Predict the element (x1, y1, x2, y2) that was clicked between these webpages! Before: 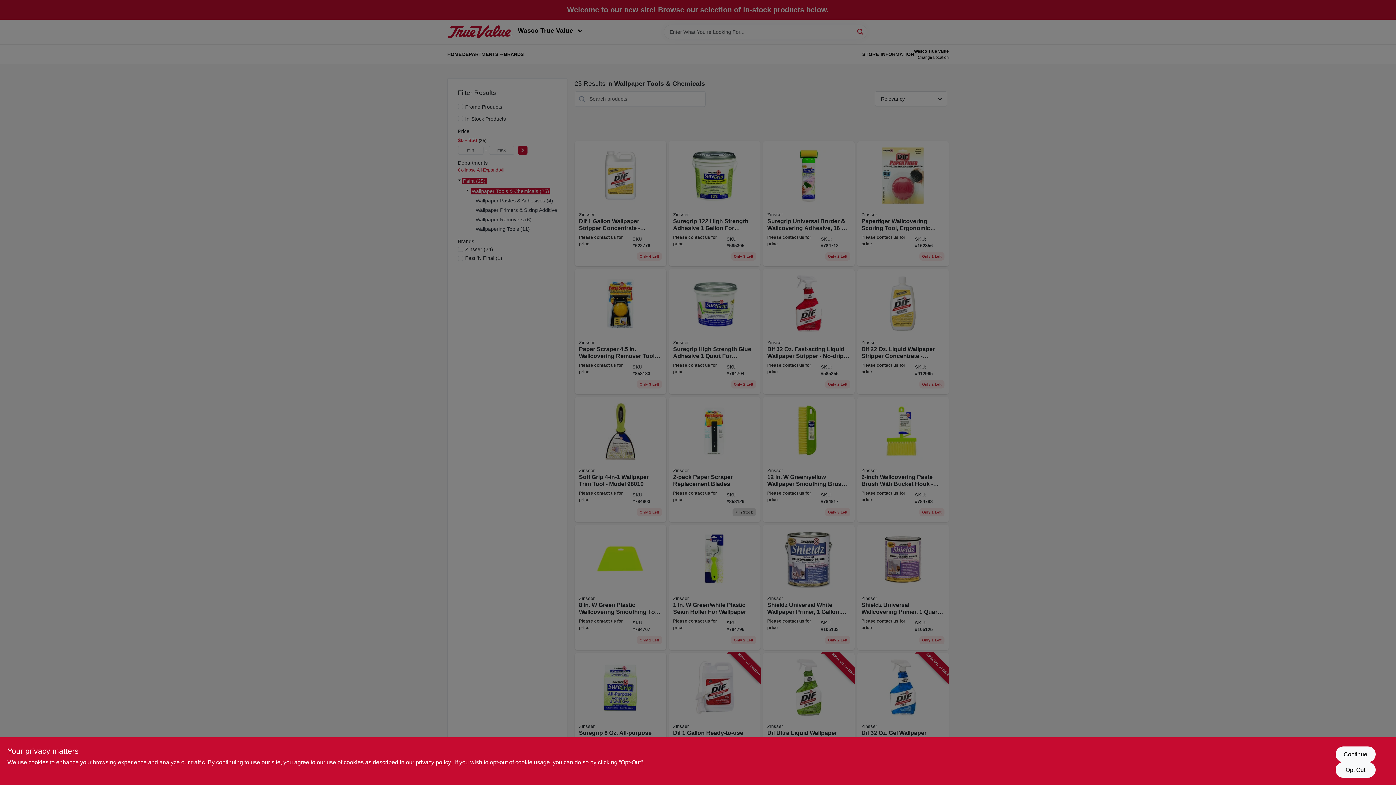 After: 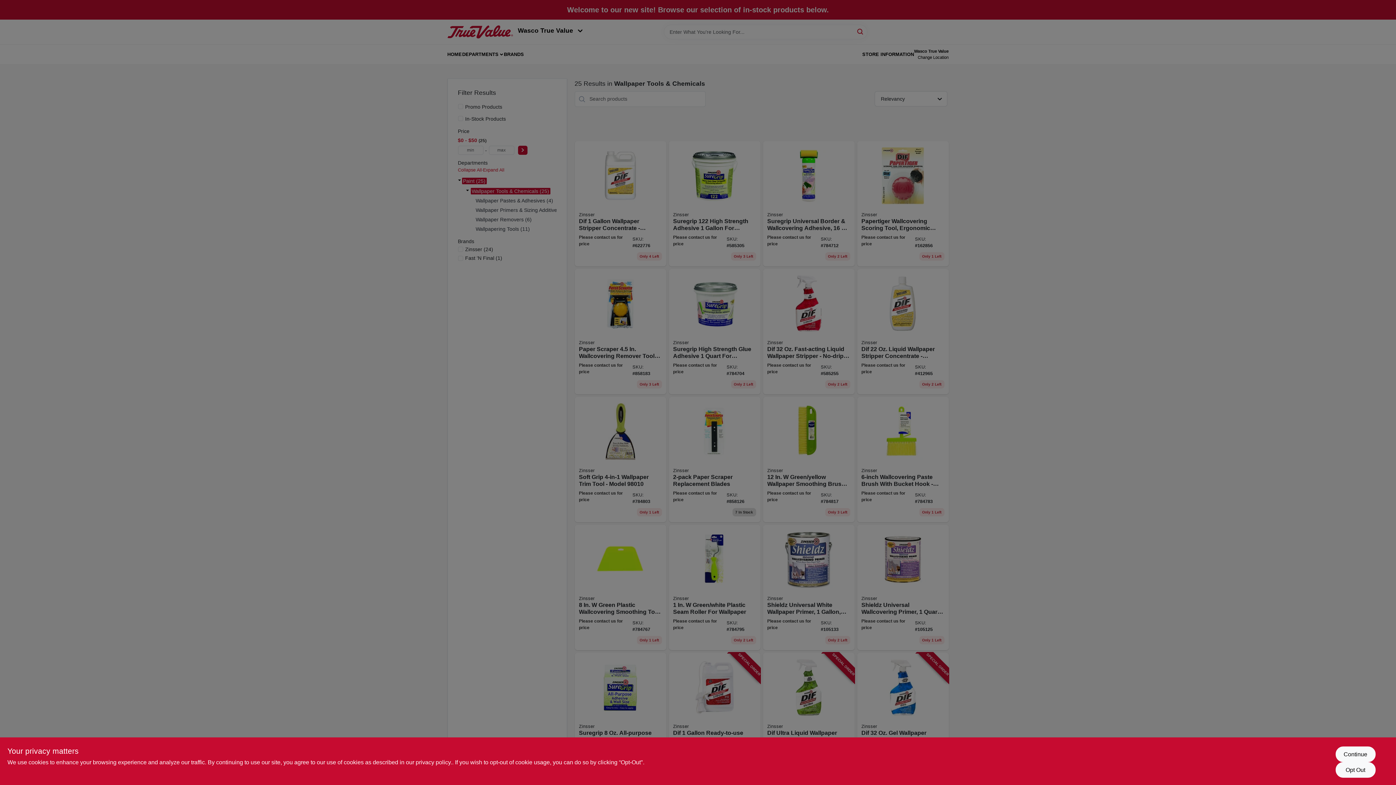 Action: label: privacy policy (opens in a new tab) bbox: (415, 759, 452, 765)